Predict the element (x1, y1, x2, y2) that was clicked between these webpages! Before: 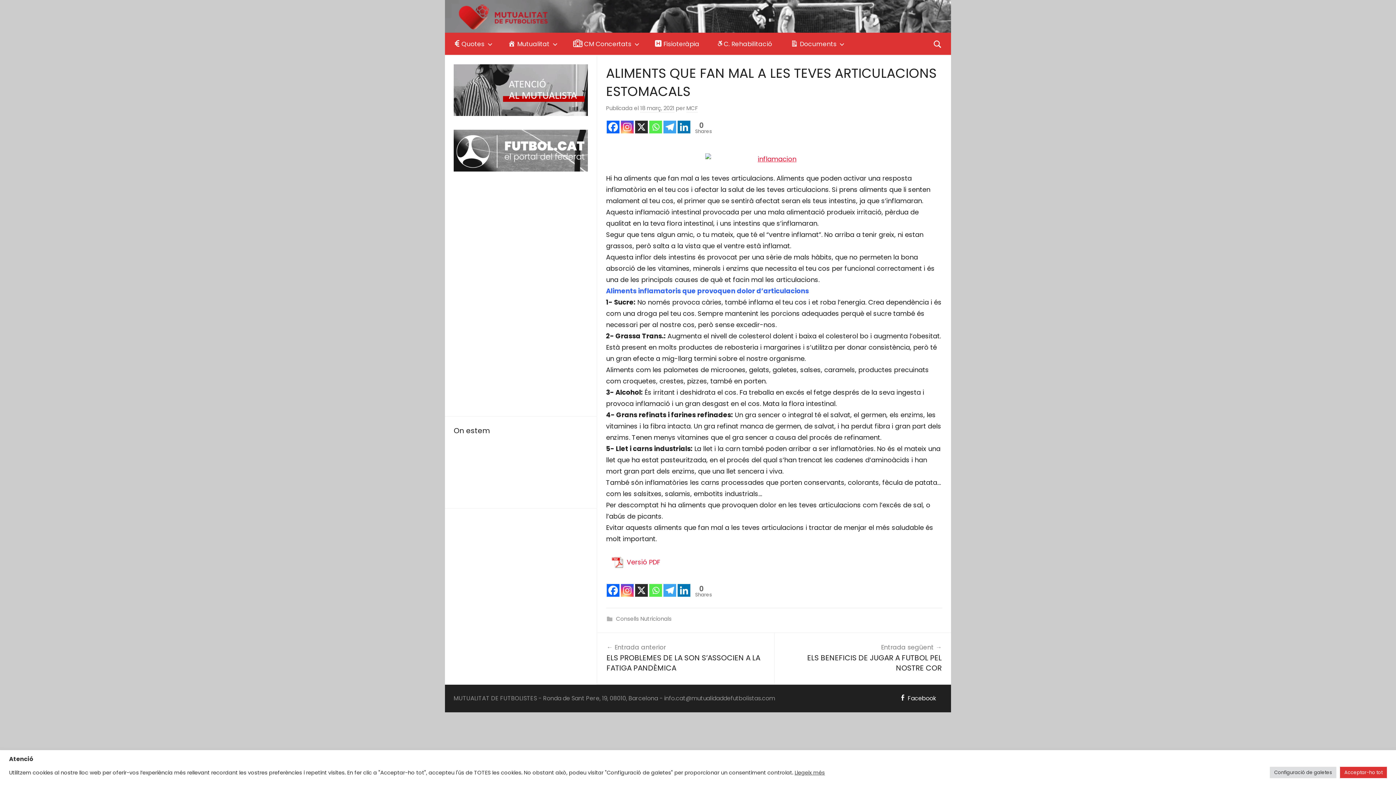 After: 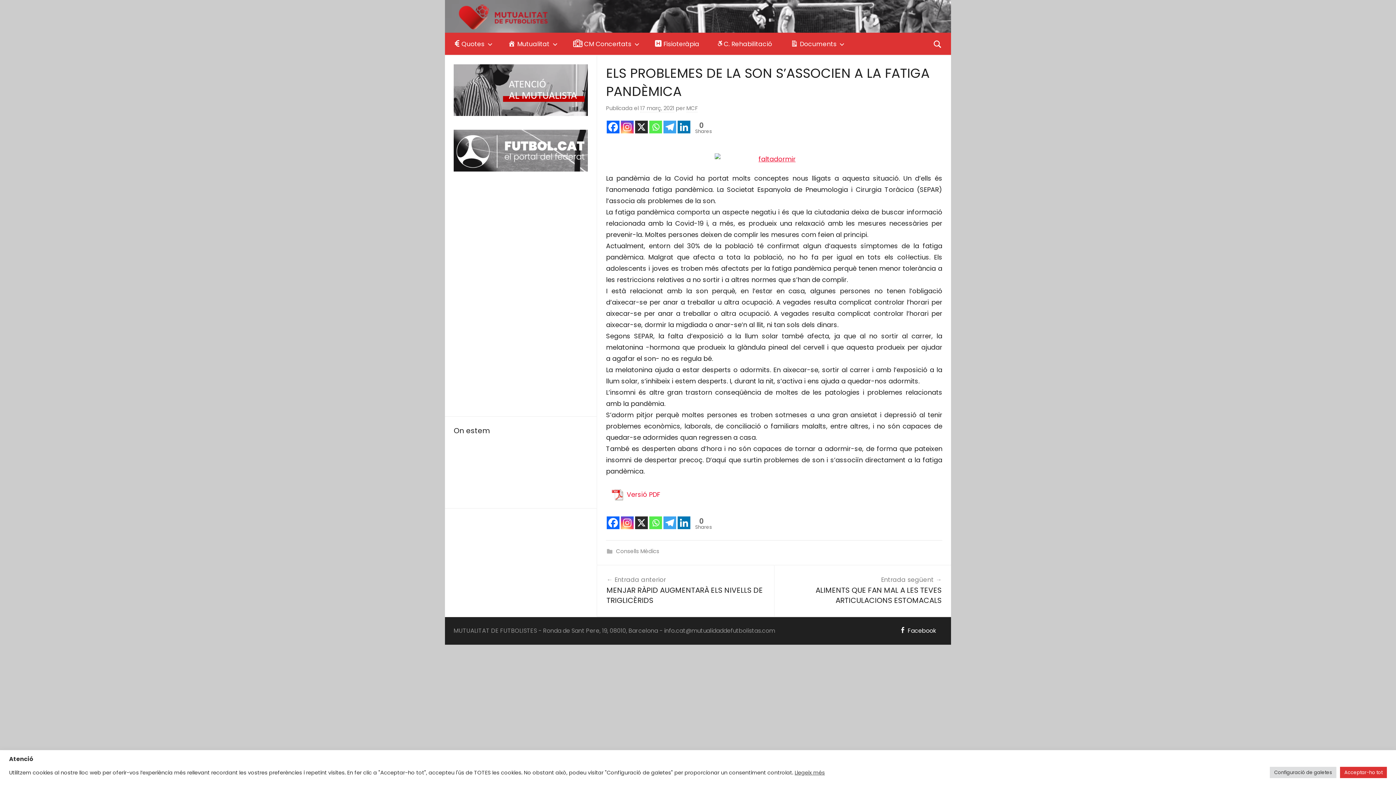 Action: label: Entrada anterior
ELS PROBLEMES DE LA SON S’ASSOCIEN A LA FATIGA PANDÈMICA bbox: (606, 642, 764, 673)